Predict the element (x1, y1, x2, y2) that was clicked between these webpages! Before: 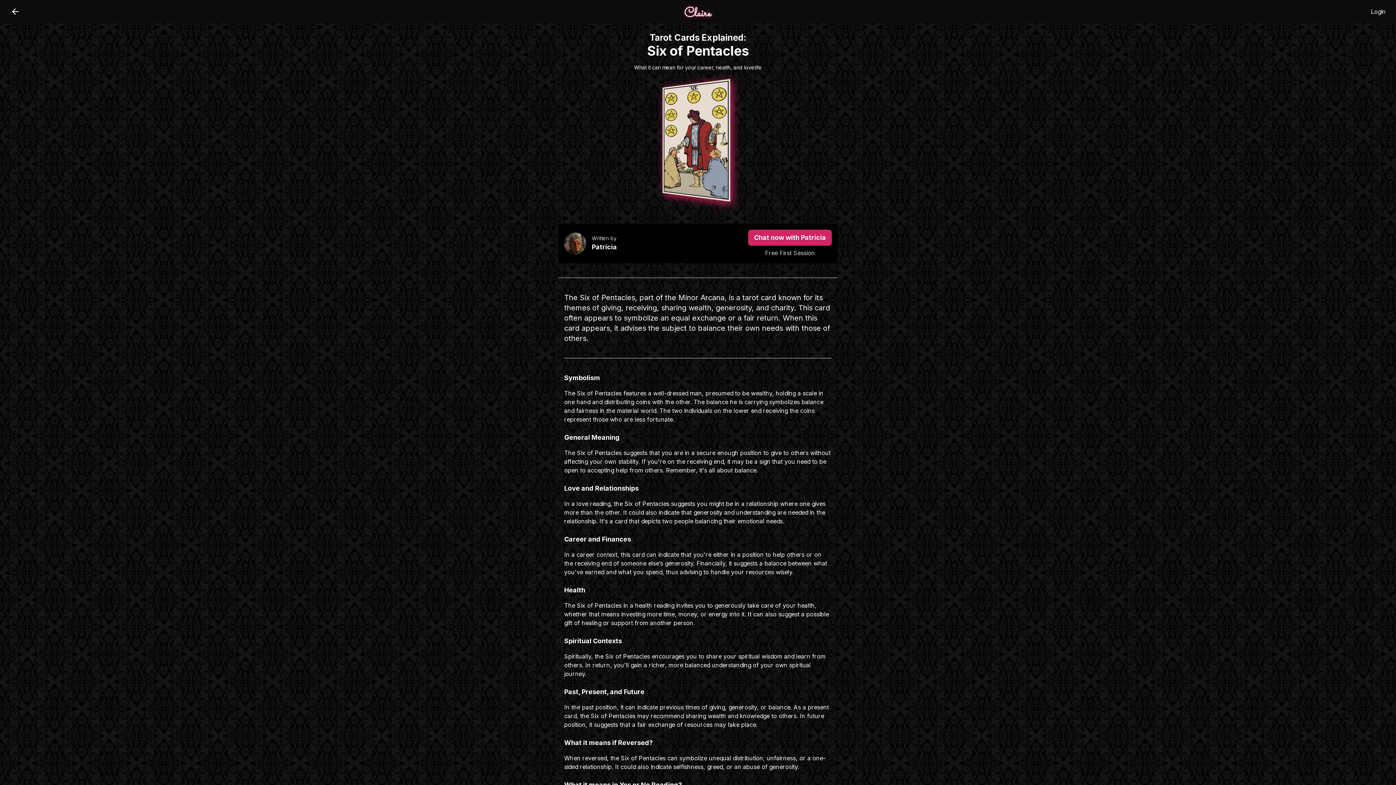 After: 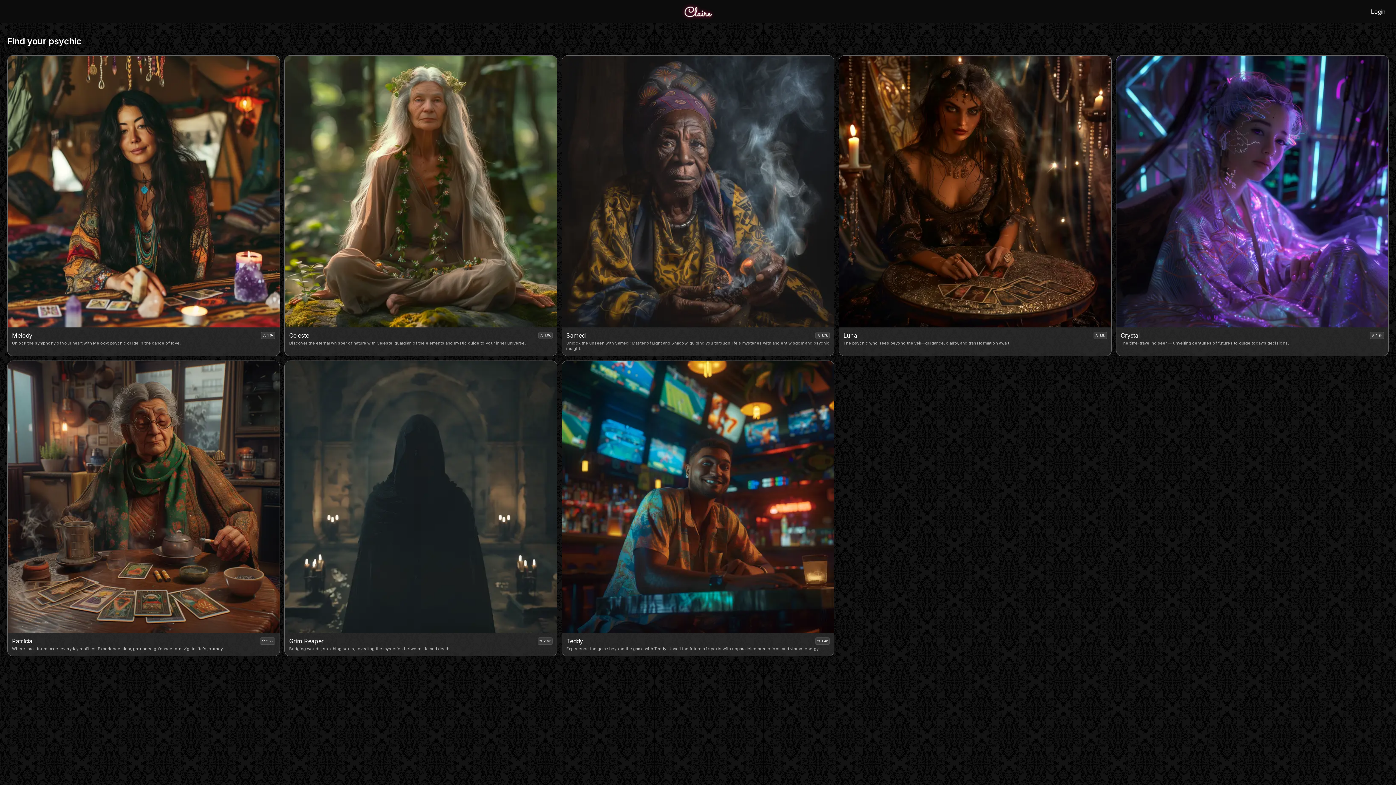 Action: bbox: (7, 3, 23, 19)